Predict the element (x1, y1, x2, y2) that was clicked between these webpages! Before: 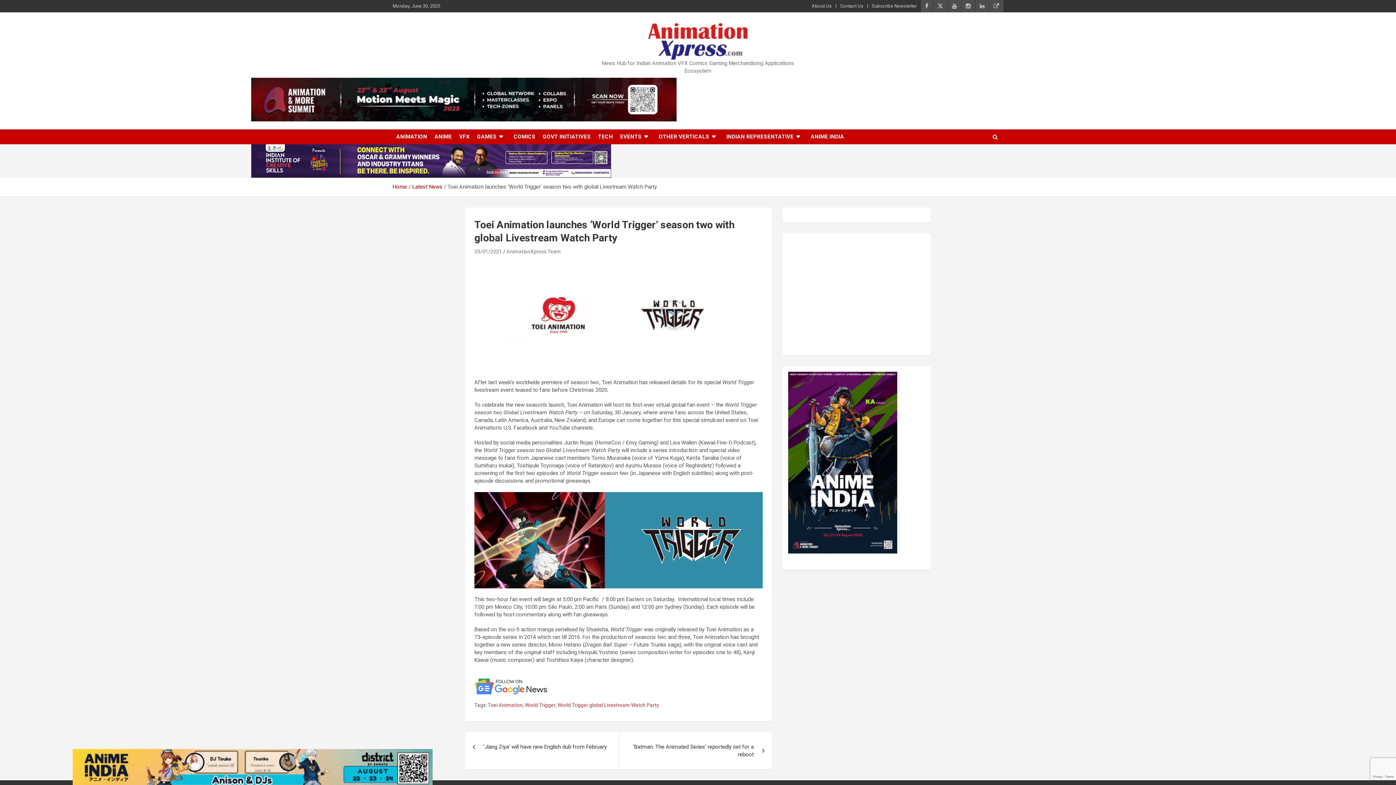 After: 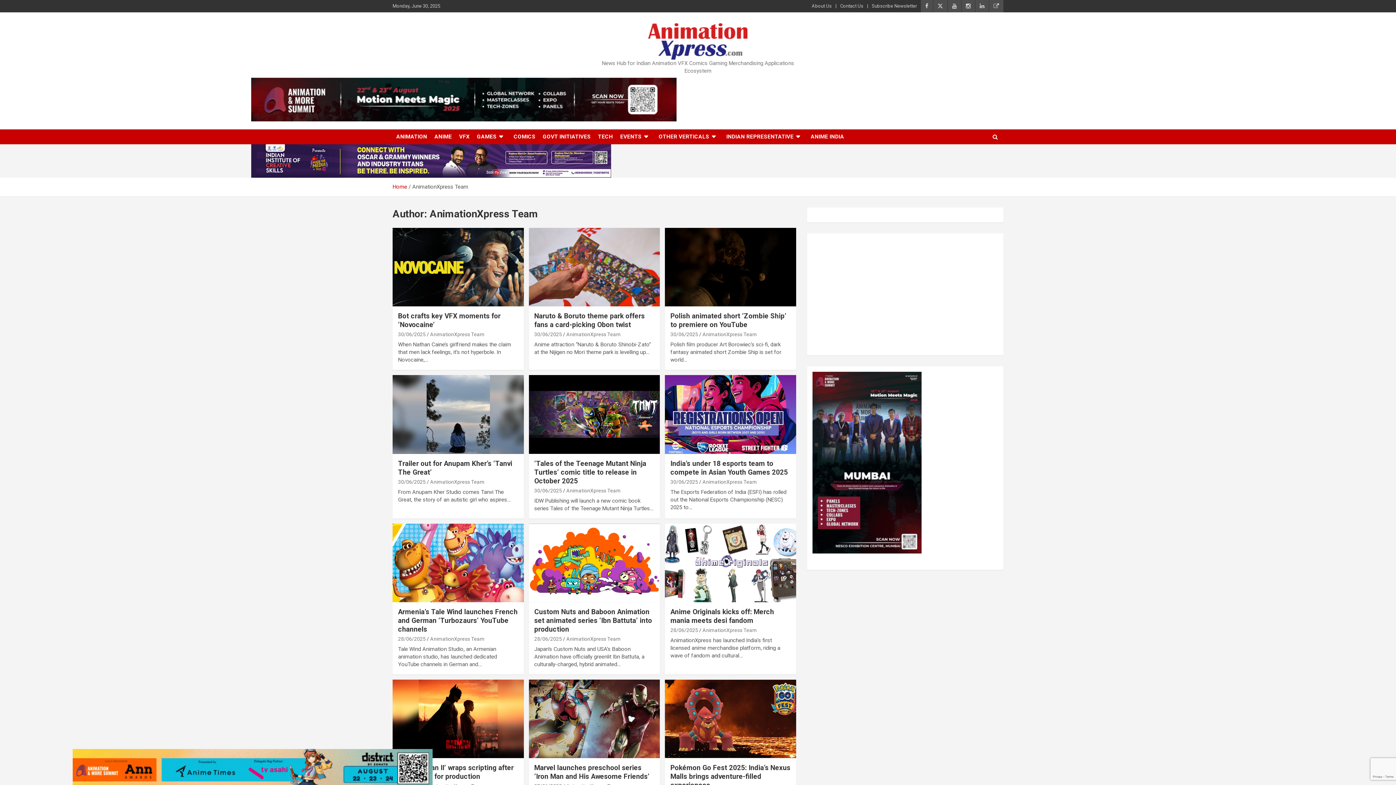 Action: bbox: (506, 248, 561, 254) label: AnimationXpress Team